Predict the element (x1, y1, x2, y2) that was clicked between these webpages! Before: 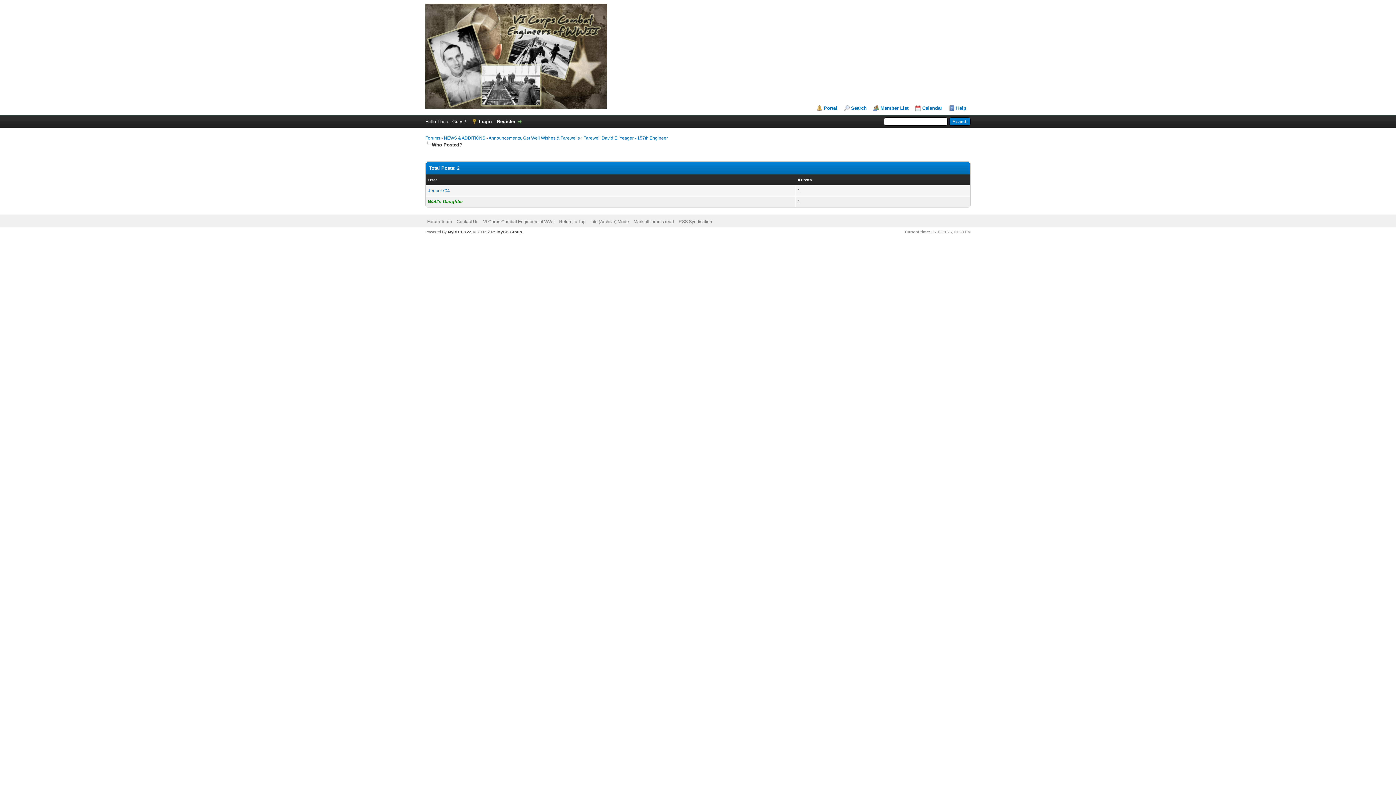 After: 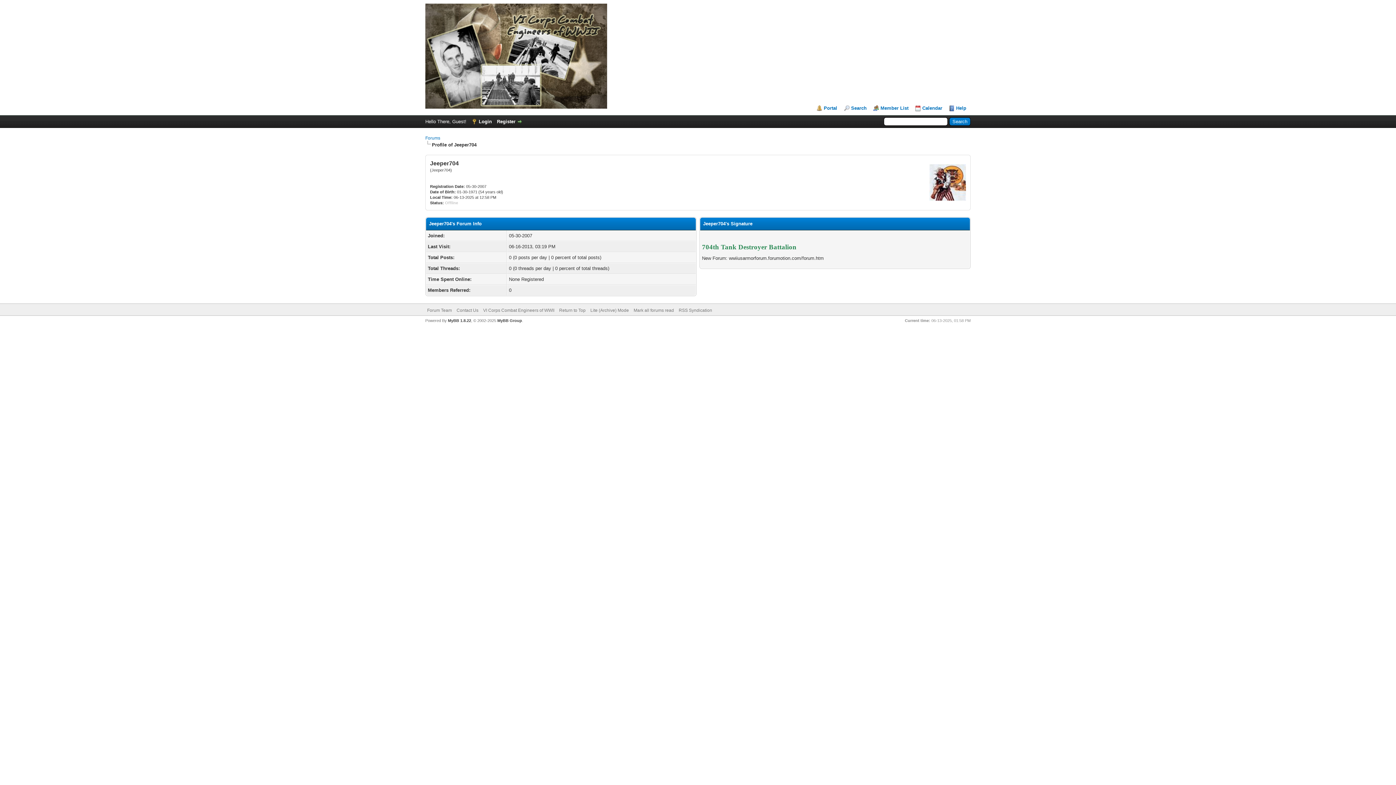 Action: bbox: (428, 188, 449, 193) label: Jeeper704